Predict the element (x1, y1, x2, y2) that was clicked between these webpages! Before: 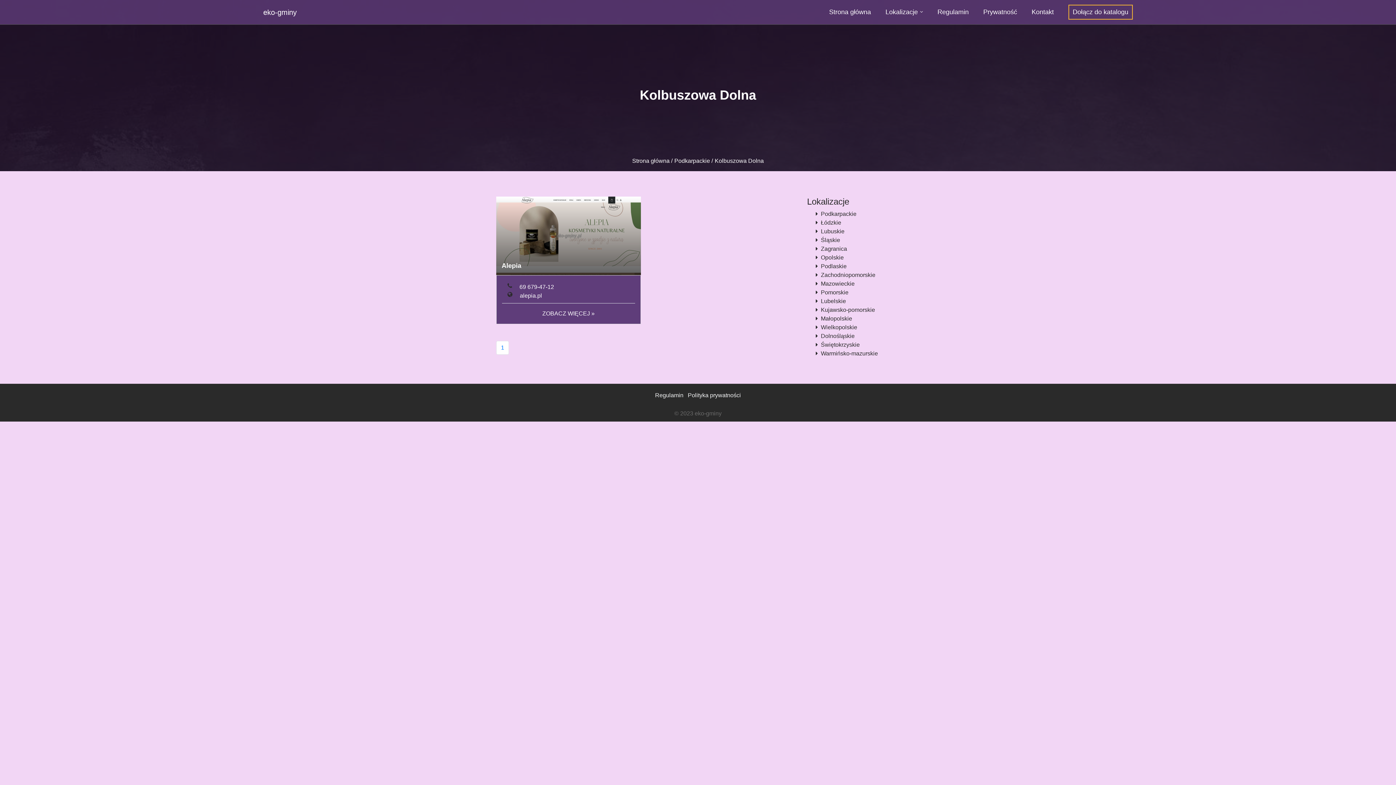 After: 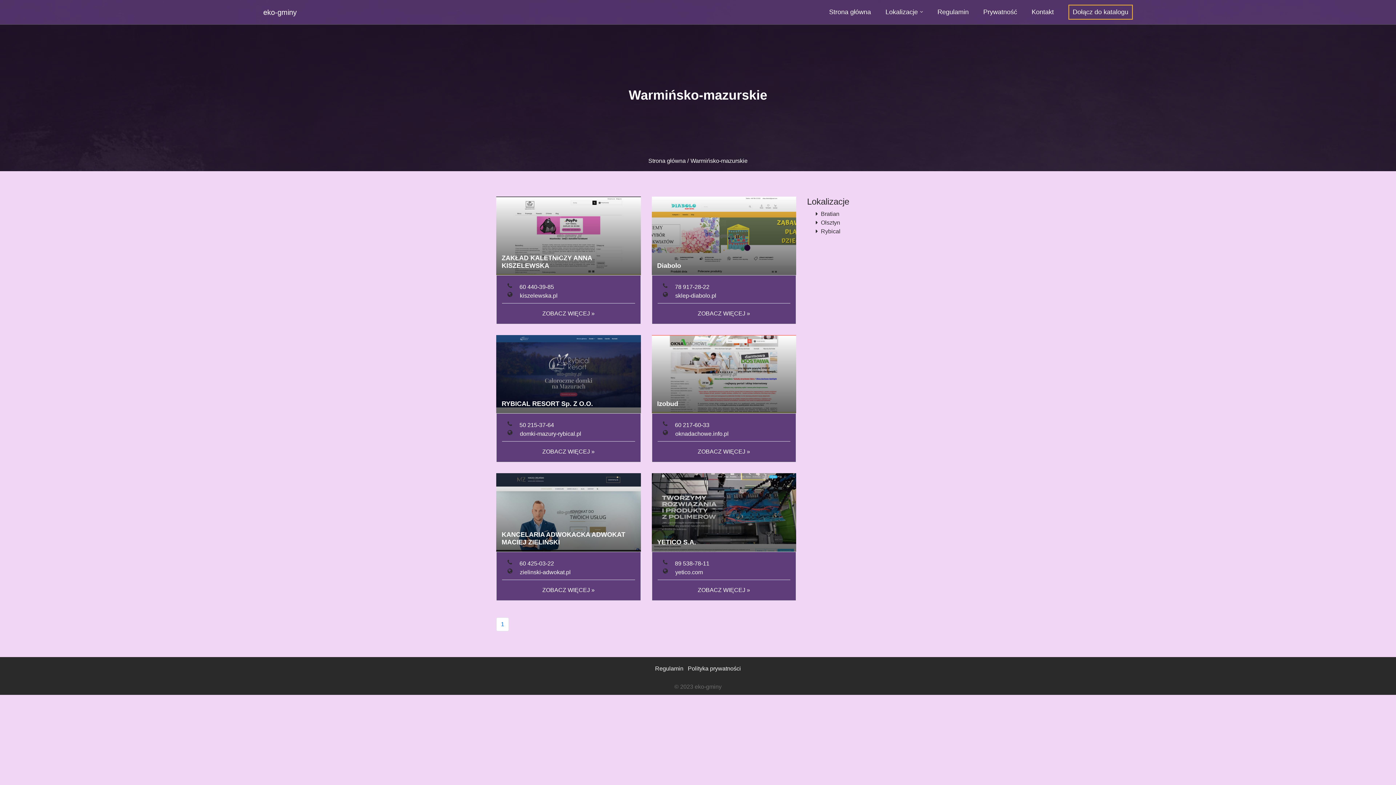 Action: label: Warmińsko-mazurskie bbox: (816, 349, 878, 358)